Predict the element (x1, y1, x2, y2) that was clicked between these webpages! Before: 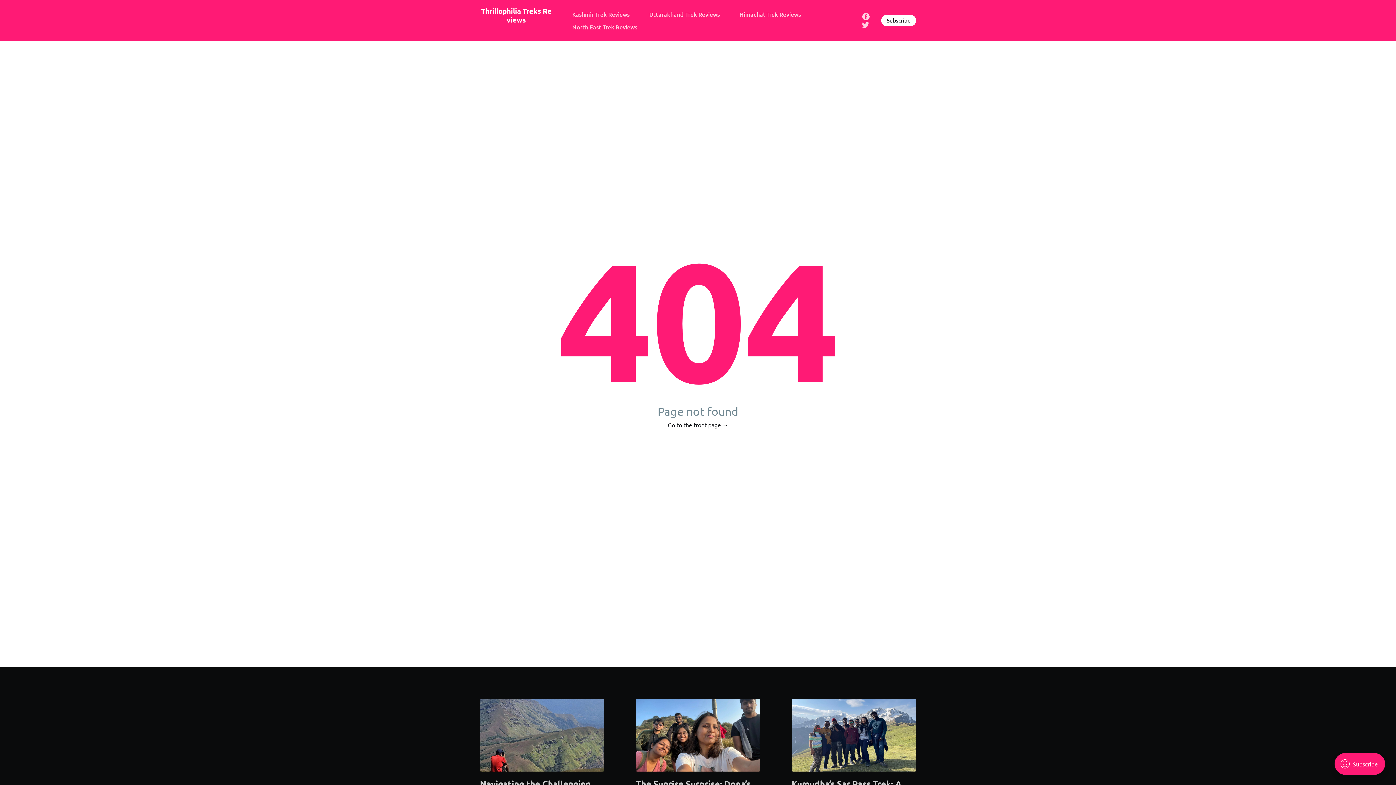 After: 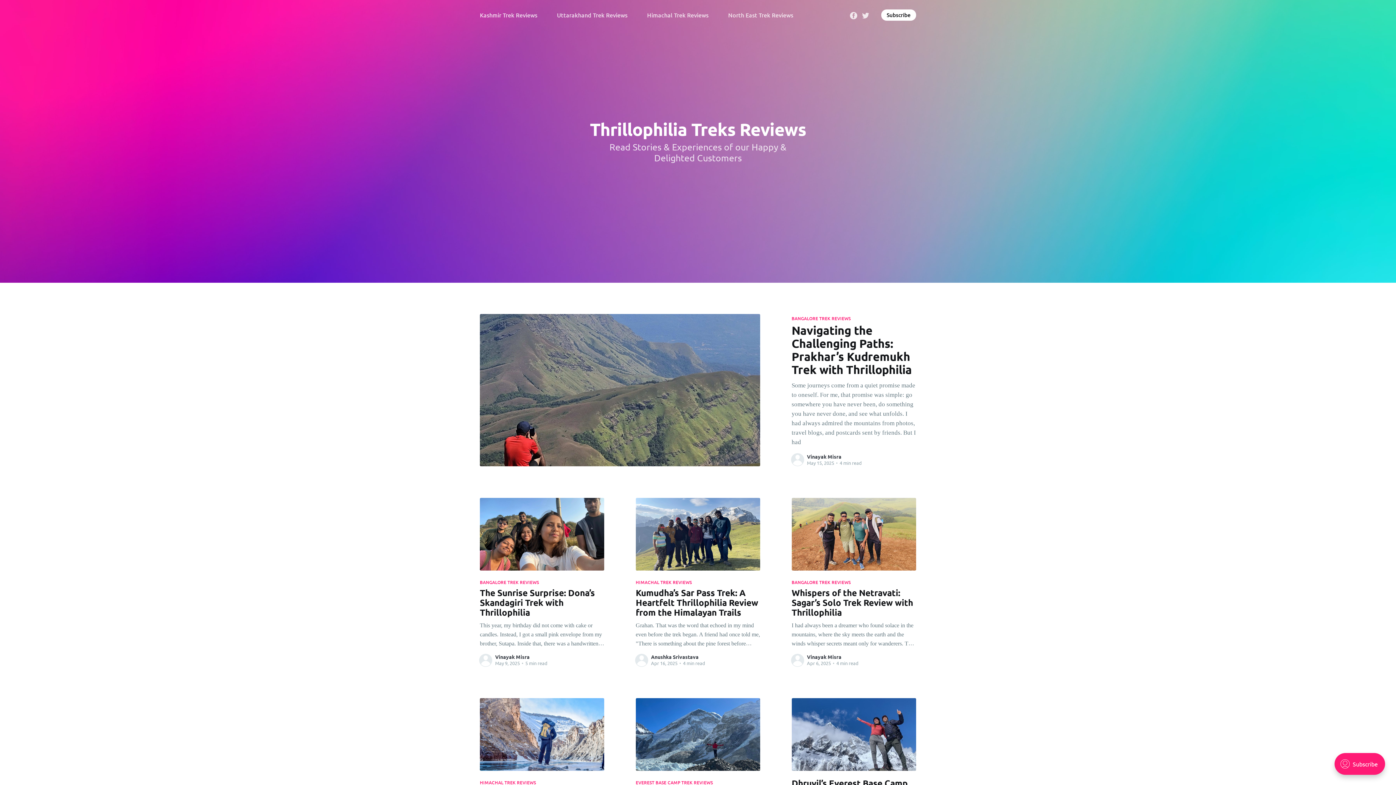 Action: label: Go to the front page → bbox: (668, 420, 728, 429)